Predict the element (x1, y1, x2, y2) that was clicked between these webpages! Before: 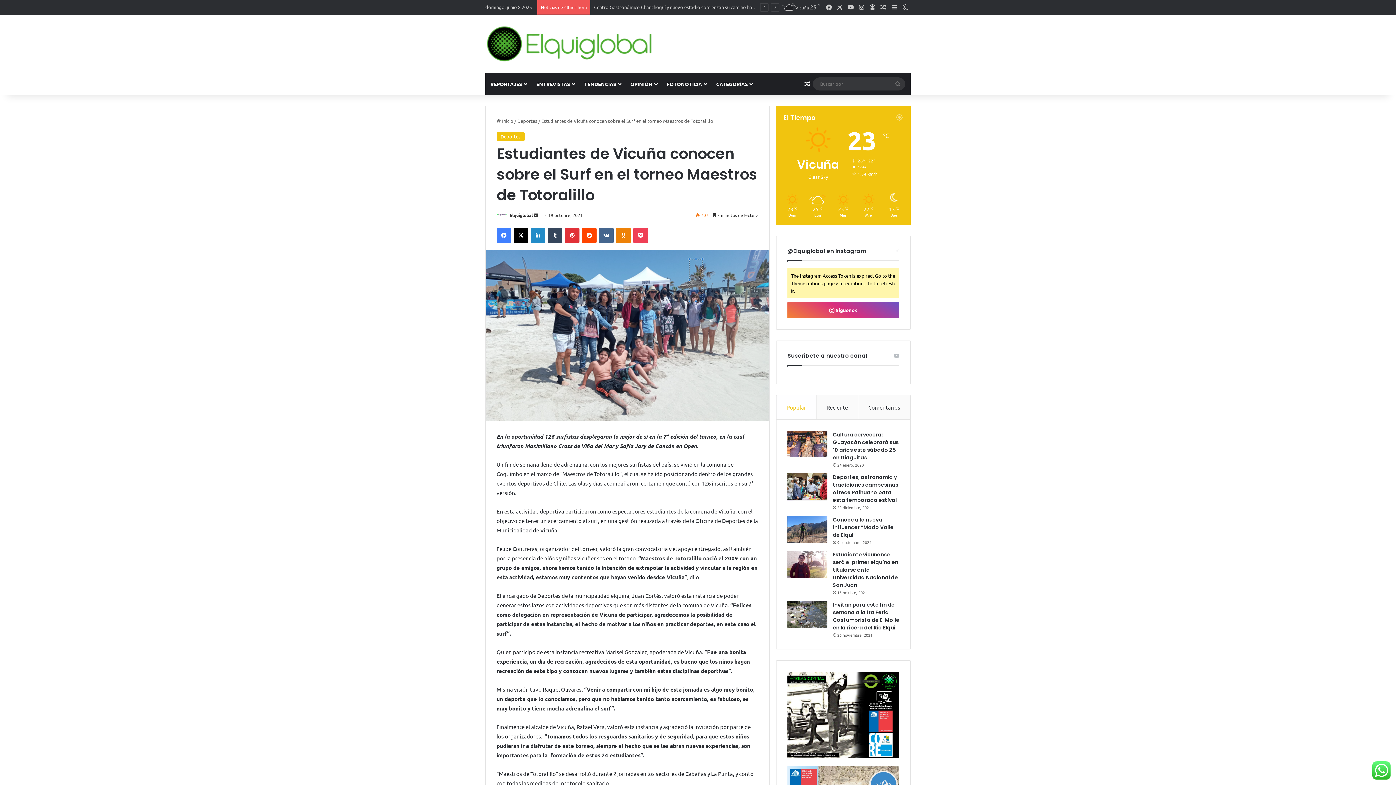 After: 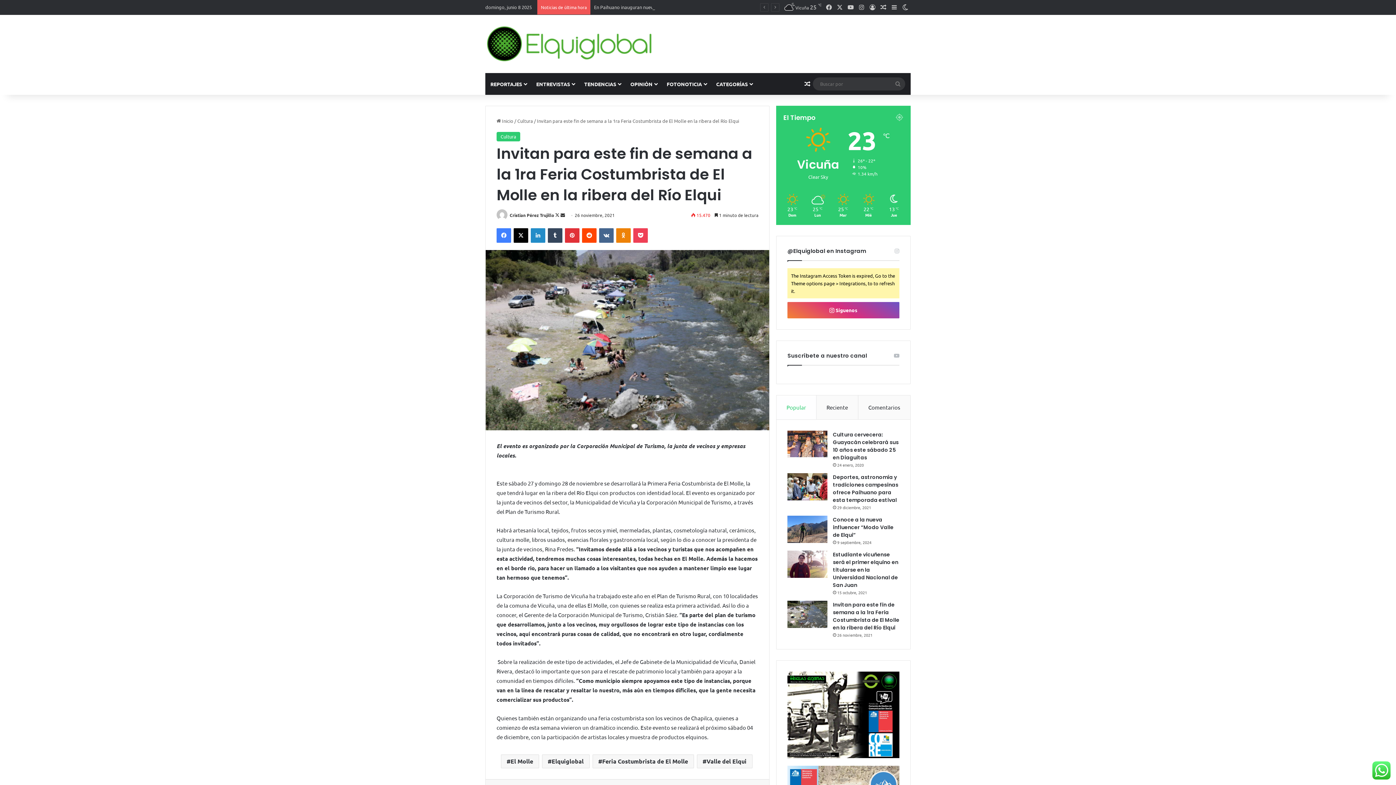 Action: label: Invitan para este fin de semana a la 1ra Feria Costumbrista de El Molle en la ribera del Río Elqui bbox: (787, 601, 827, 628)